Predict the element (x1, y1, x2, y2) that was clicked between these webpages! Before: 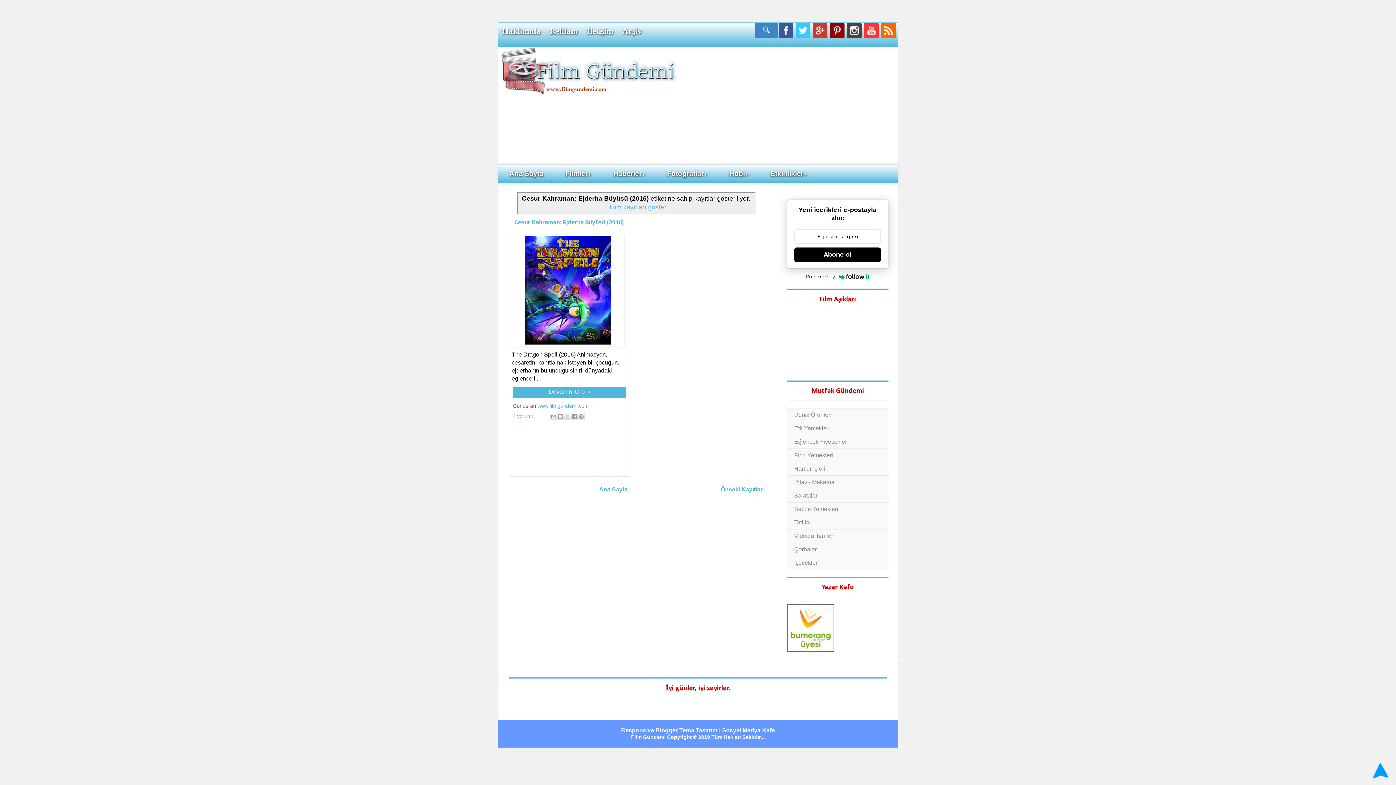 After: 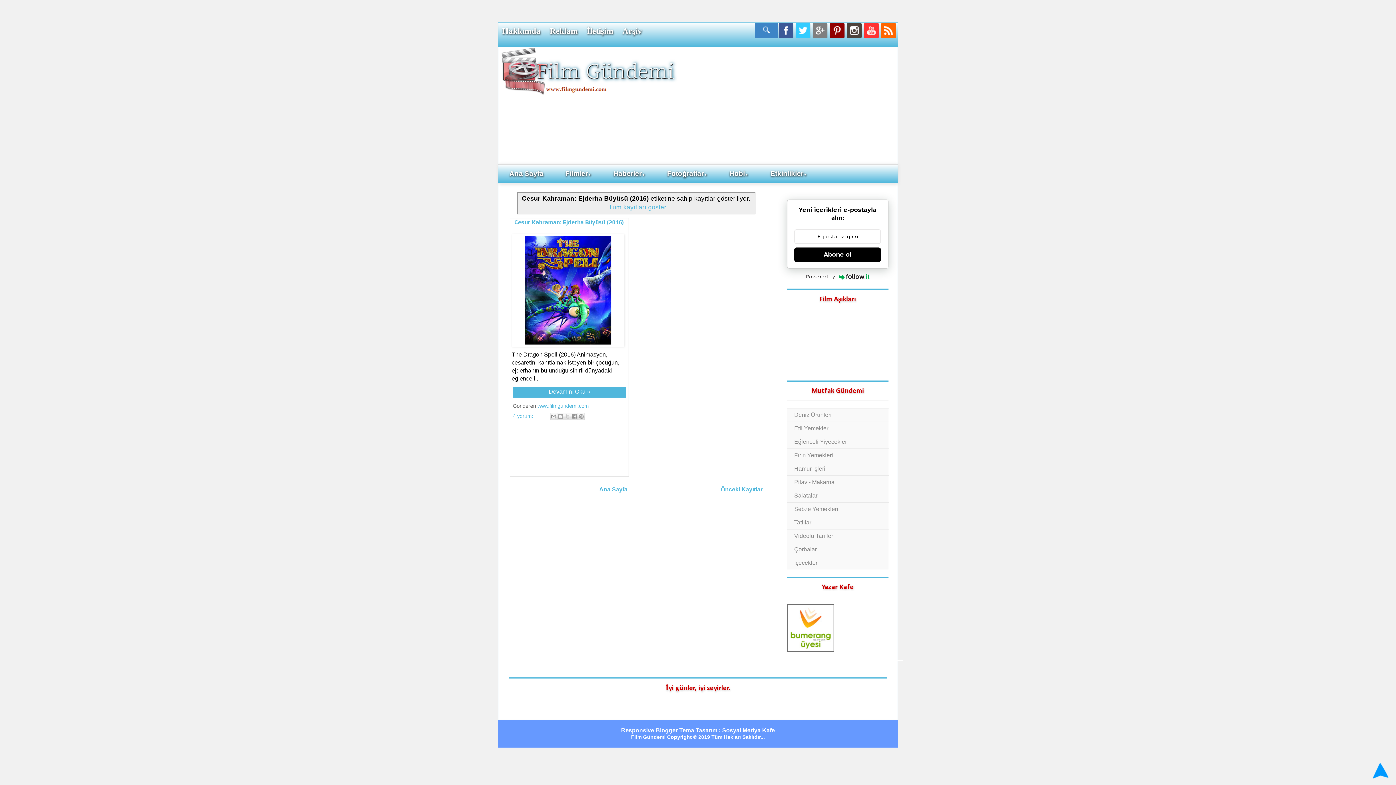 Action: bbox: (813, 23, 827, 37)